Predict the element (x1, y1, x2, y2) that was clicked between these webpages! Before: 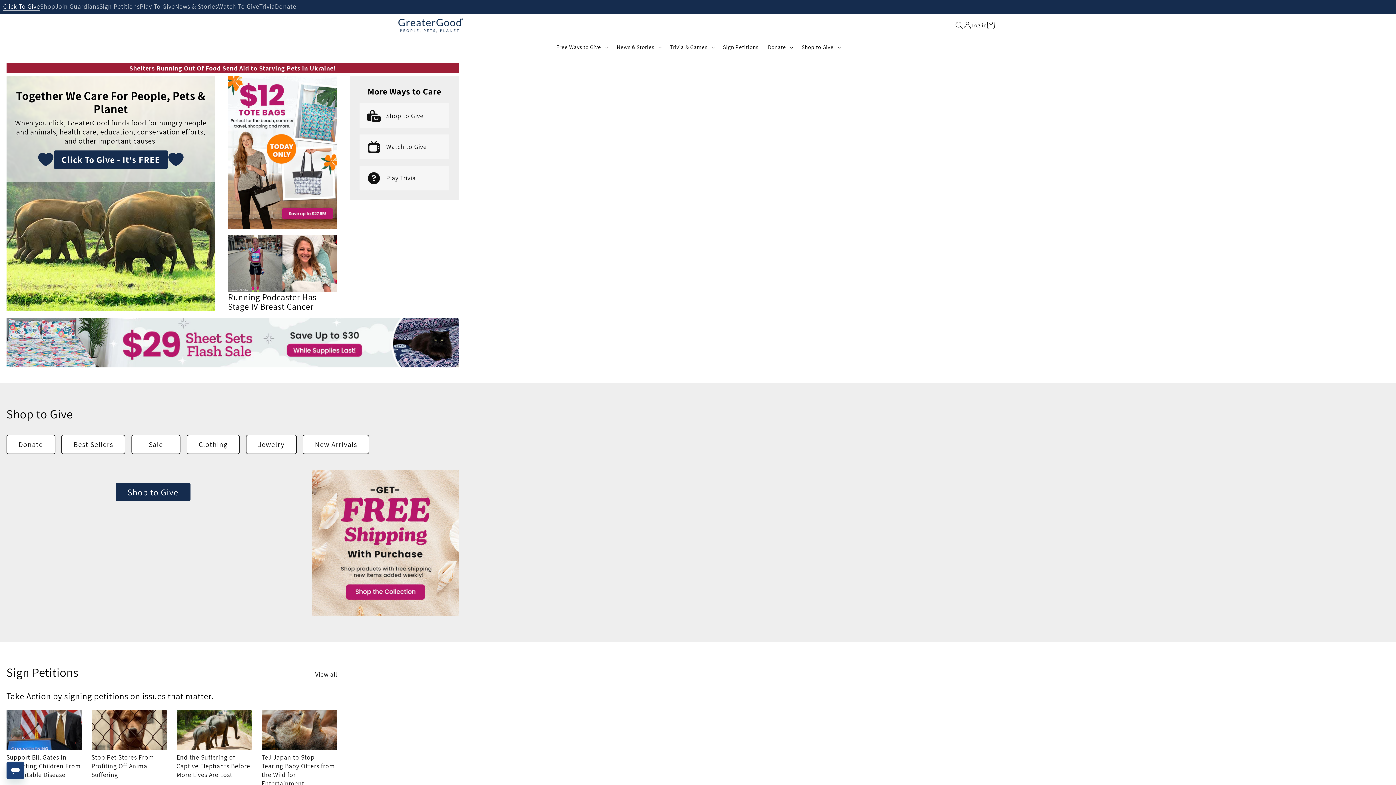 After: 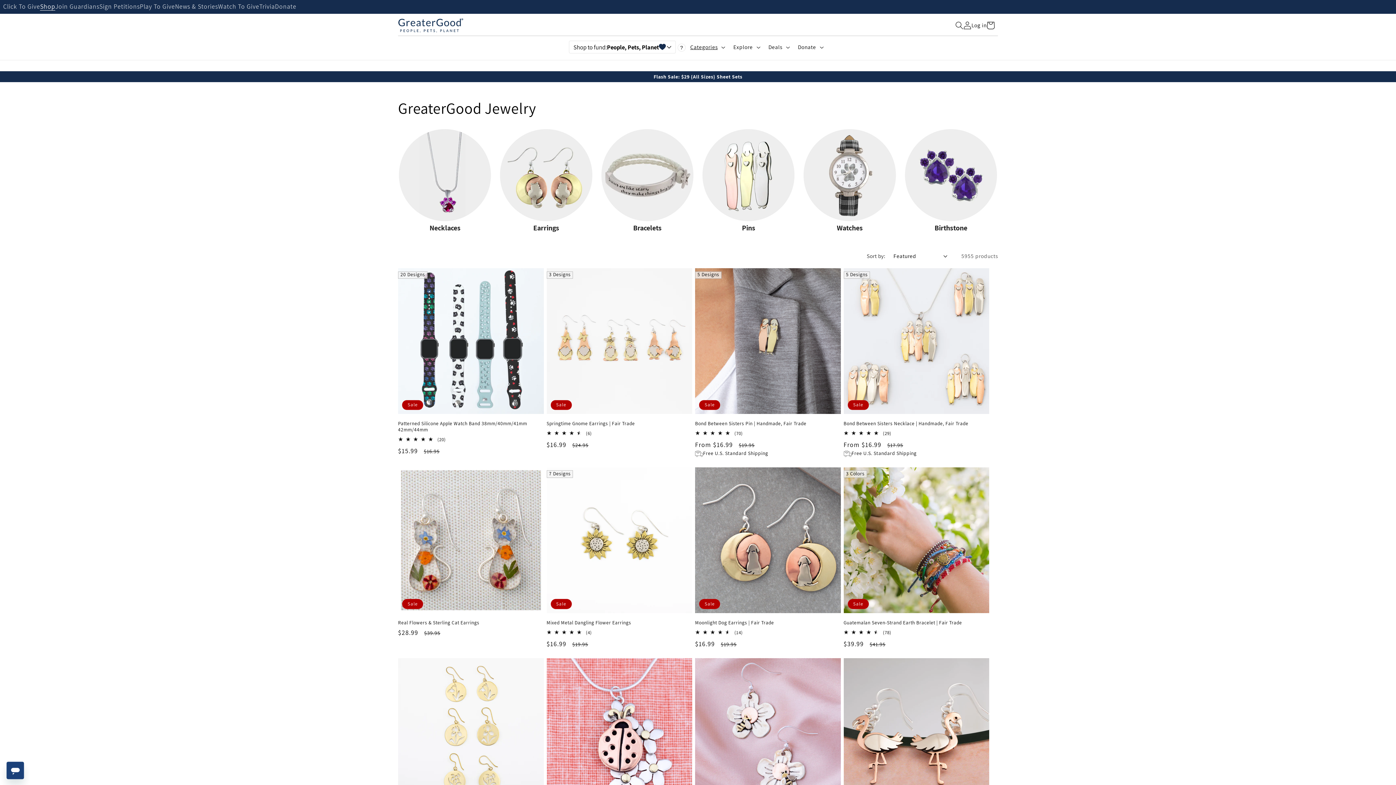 Action: bbox: (246, 435, 296, 454) label: Jewelry